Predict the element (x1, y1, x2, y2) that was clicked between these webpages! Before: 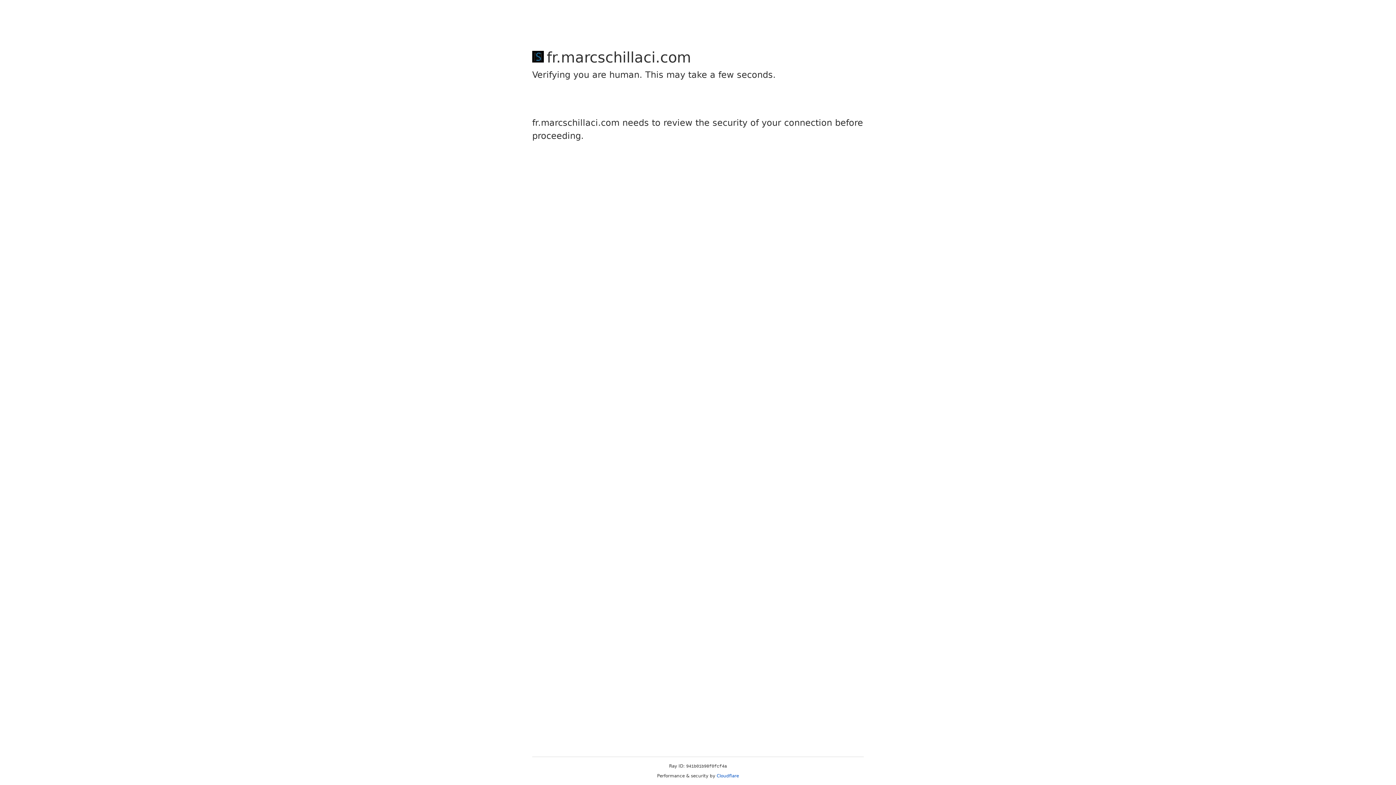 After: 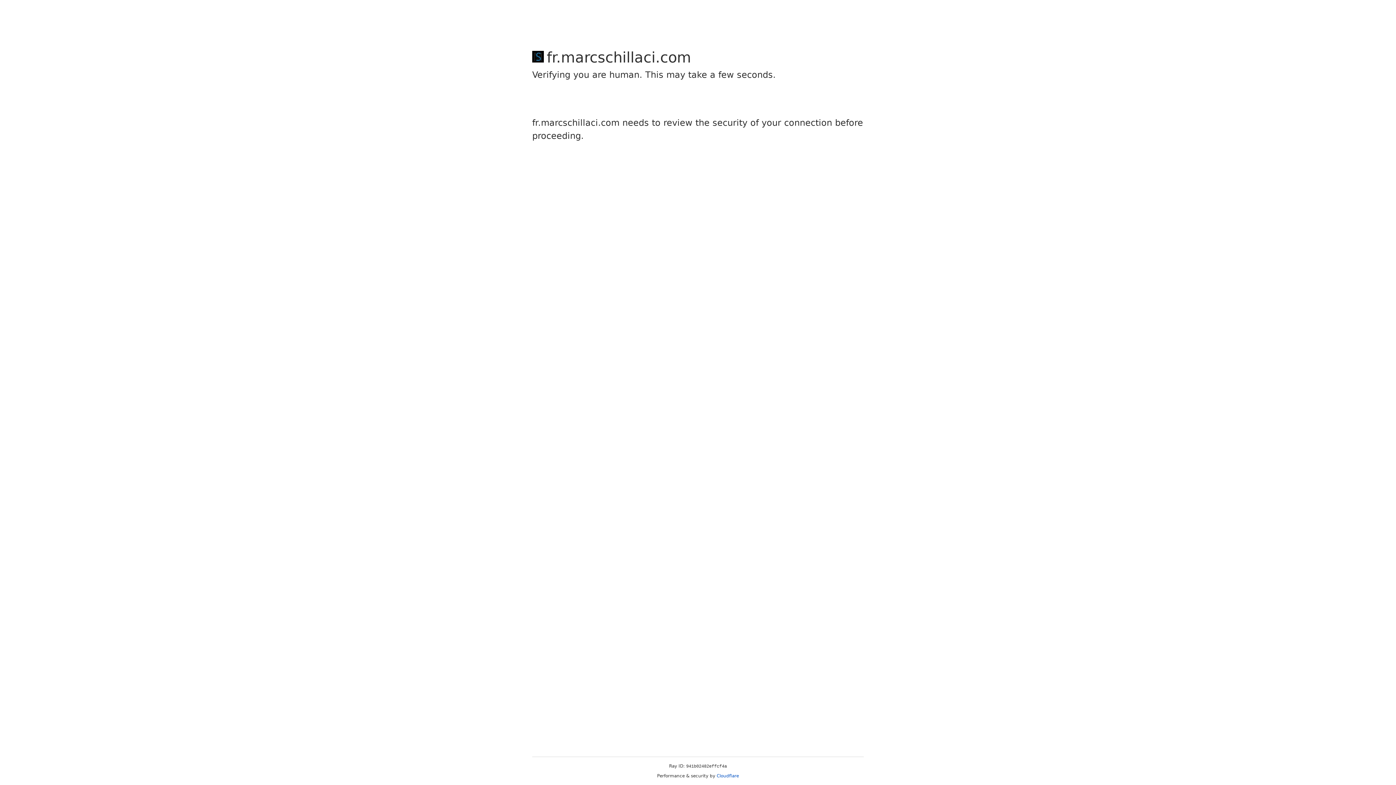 Action: label: Cloudflare bbox: (716, 773, 739, 778)